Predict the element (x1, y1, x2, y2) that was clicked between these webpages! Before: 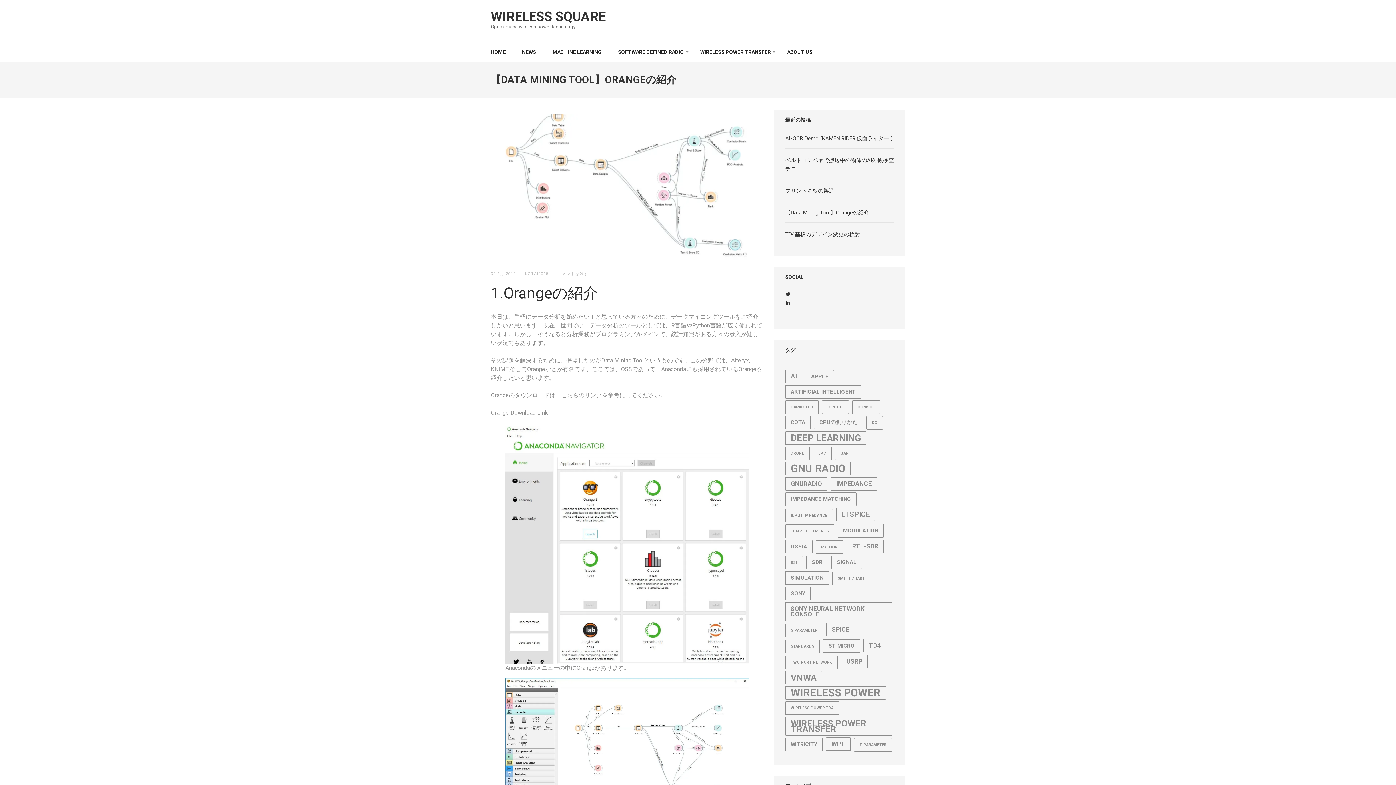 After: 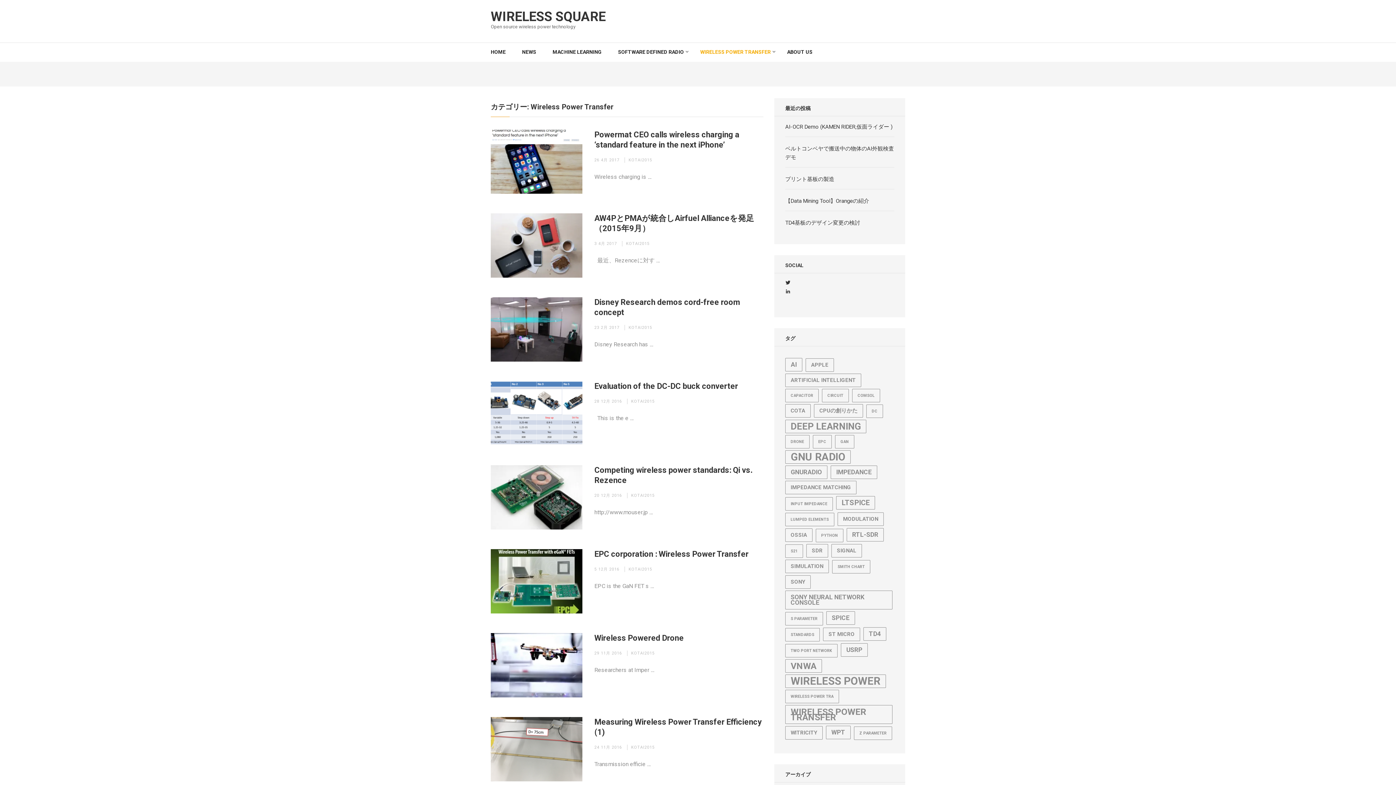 Action: label: WIRELESS POWER TRANSFER bbox: (700, 42, 770, 61)